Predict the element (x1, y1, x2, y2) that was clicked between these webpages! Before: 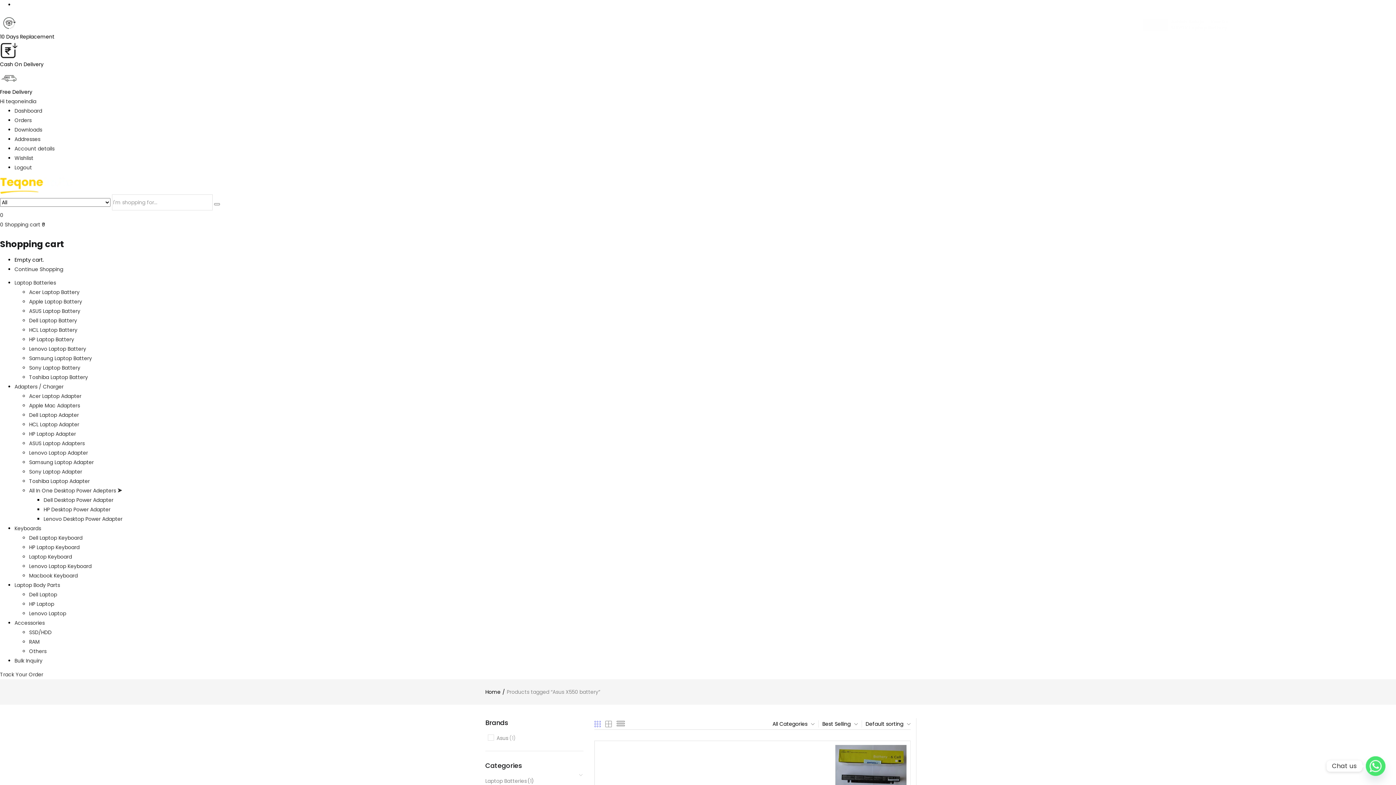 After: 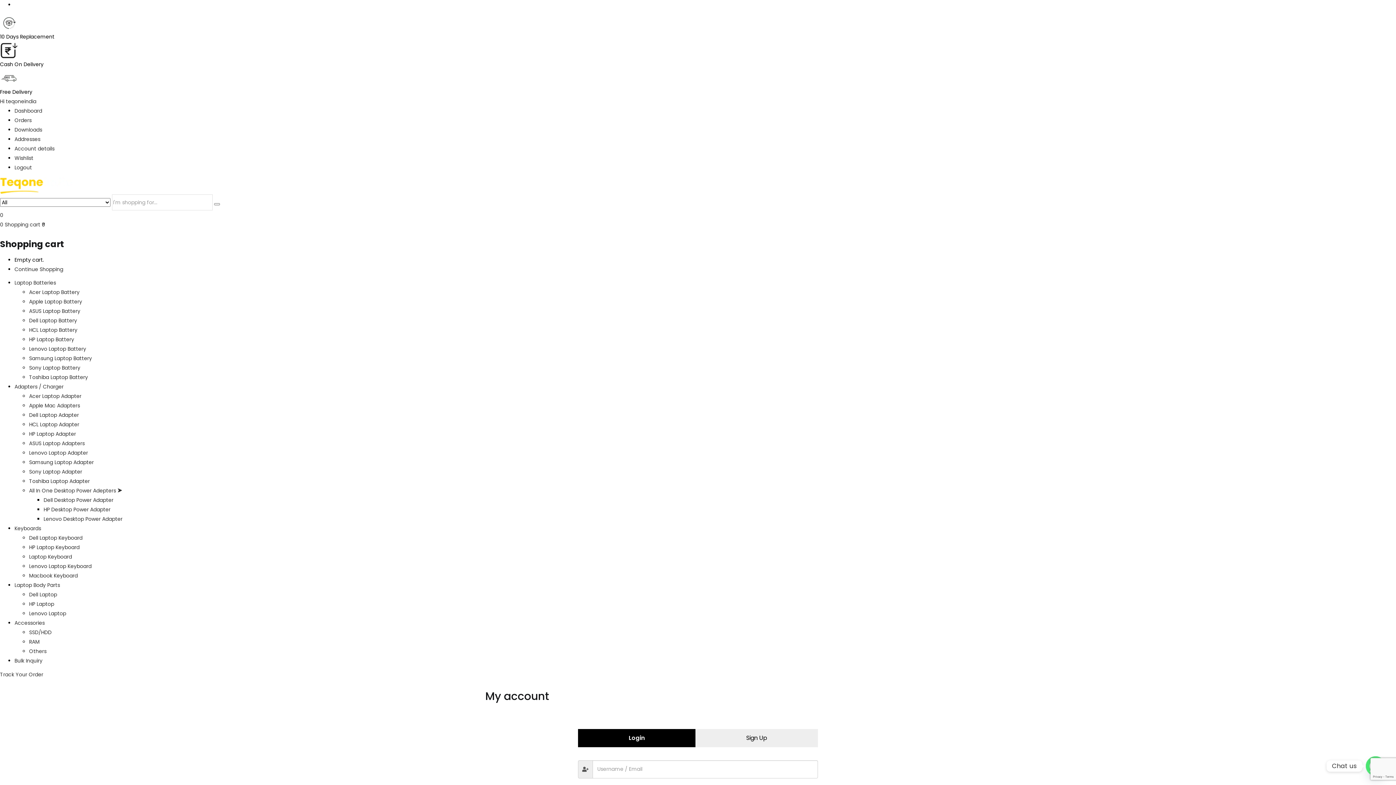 Action: label: Orders bbox: (14, 116, 31, 123)